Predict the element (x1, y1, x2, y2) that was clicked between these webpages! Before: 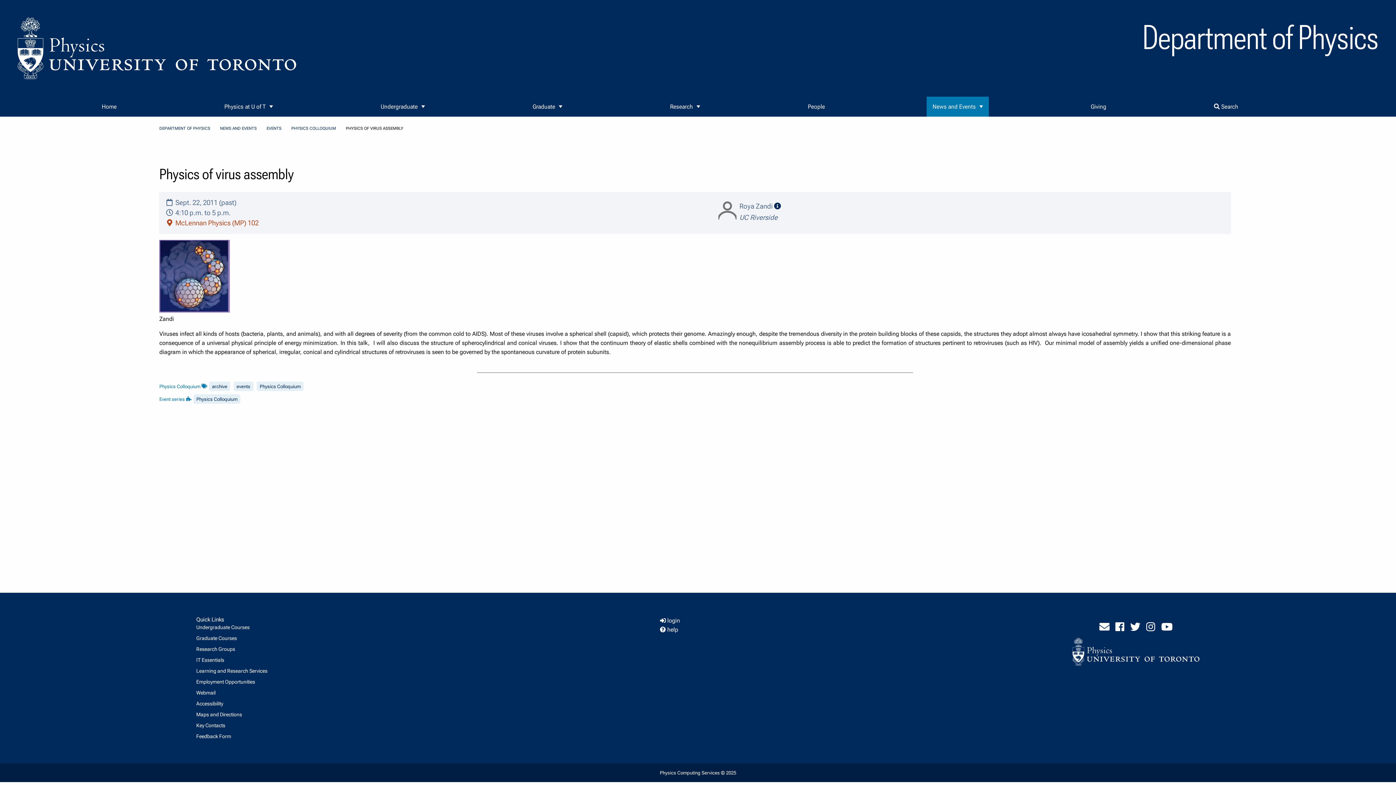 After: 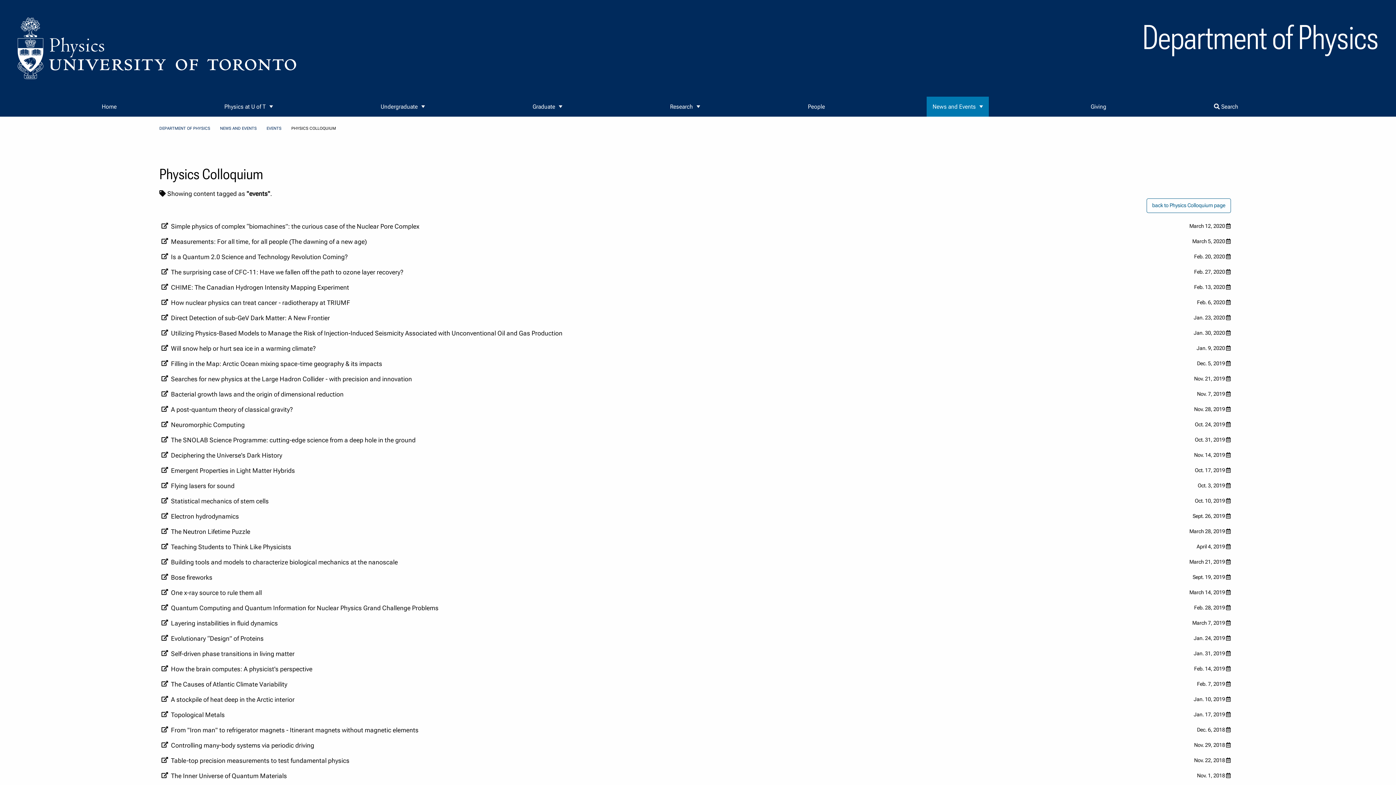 Action: bbox: (236, 383, 250, 389) label: events